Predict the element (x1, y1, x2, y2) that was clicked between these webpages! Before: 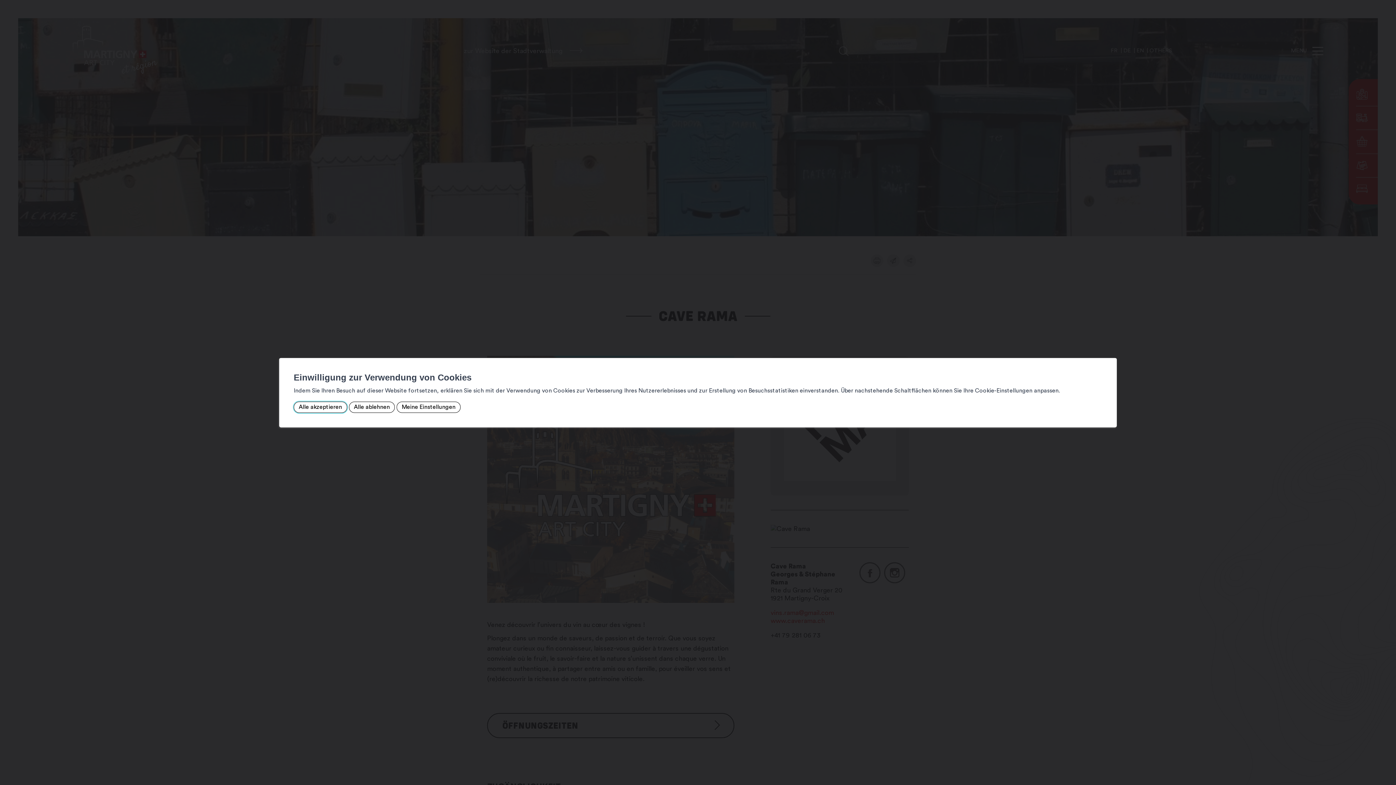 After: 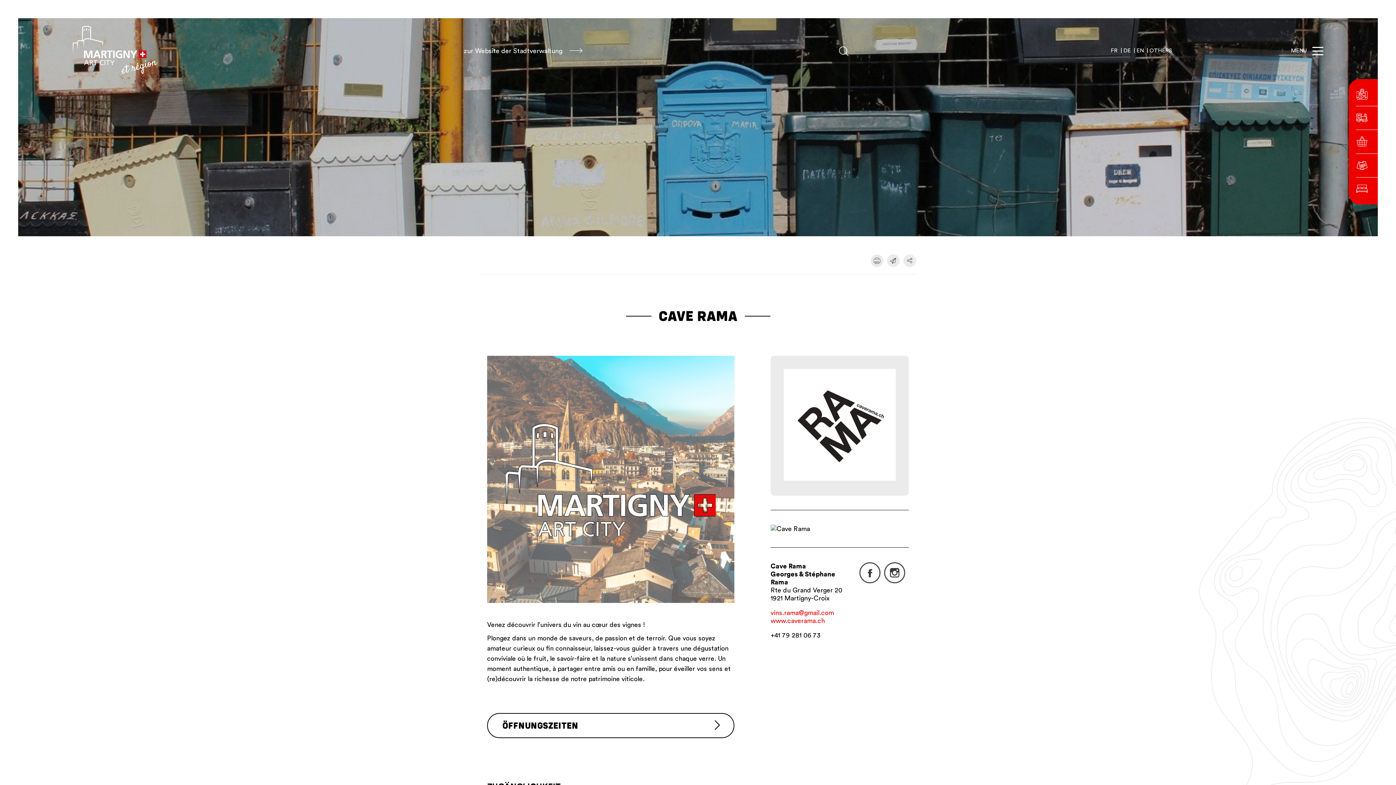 Action: bbox: (293, 401, 347, 413) label: Alle akzeptieren